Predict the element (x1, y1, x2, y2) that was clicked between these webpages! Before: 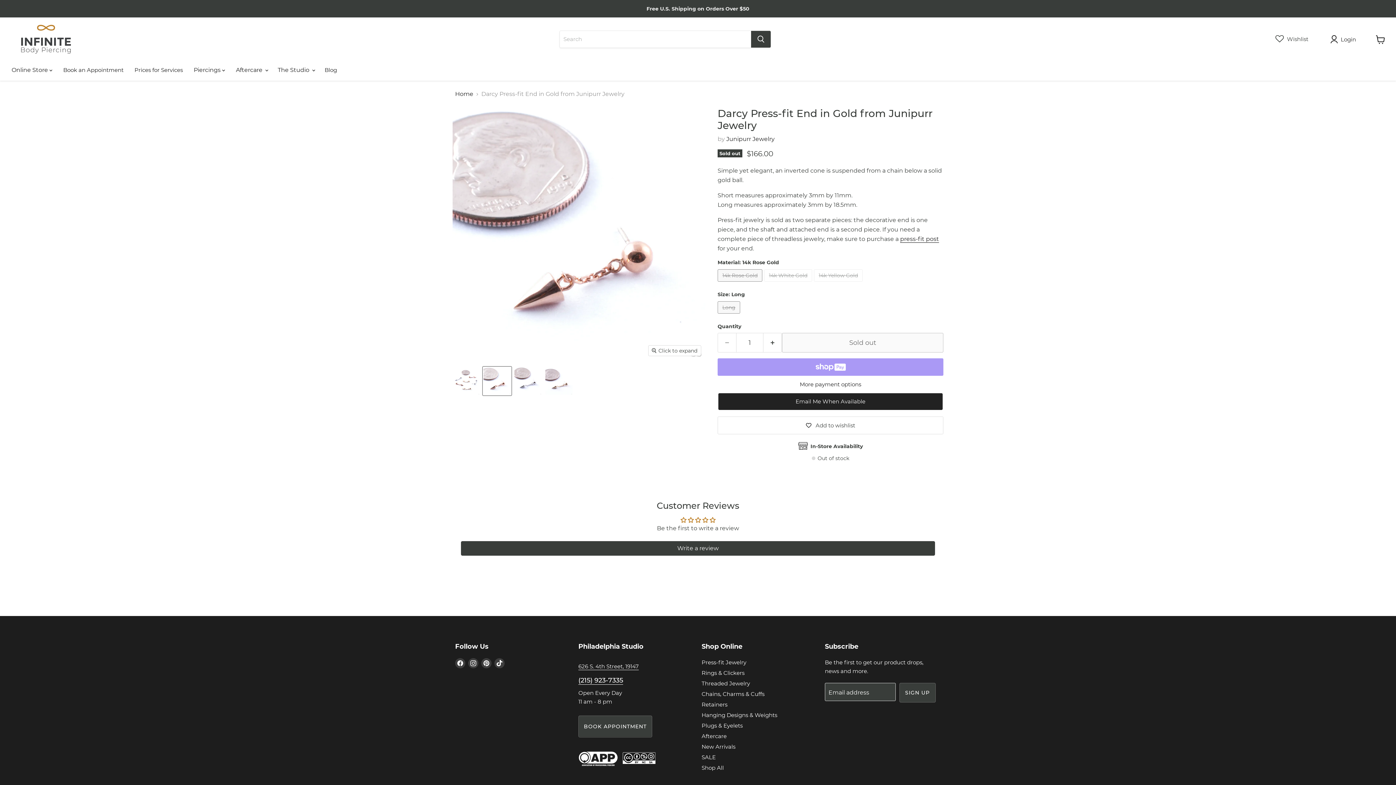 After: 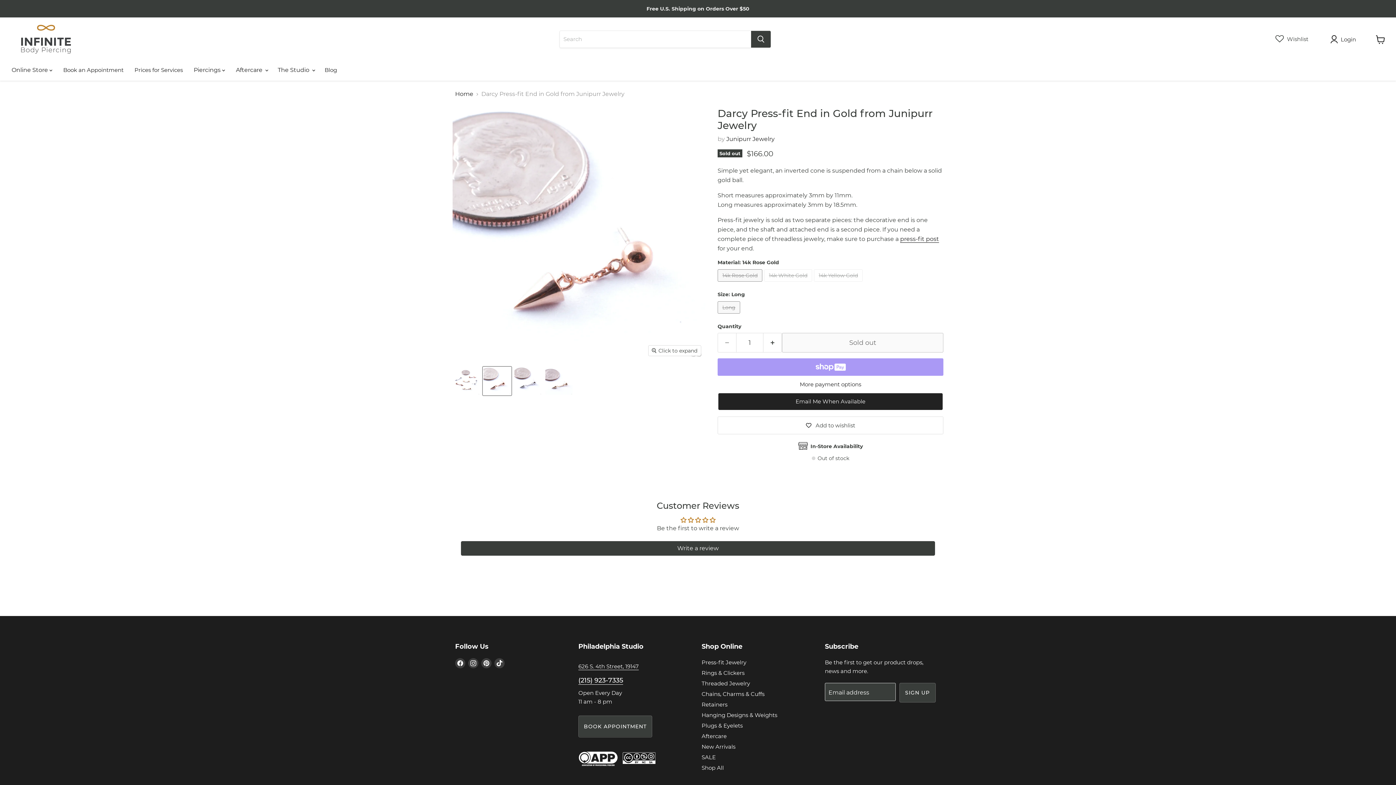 Action: label: Darcy Press-fit End in Gold from Junipurr Jewelry in rose gold with long length thumbnail bbox: (482, 367, 511, 395)